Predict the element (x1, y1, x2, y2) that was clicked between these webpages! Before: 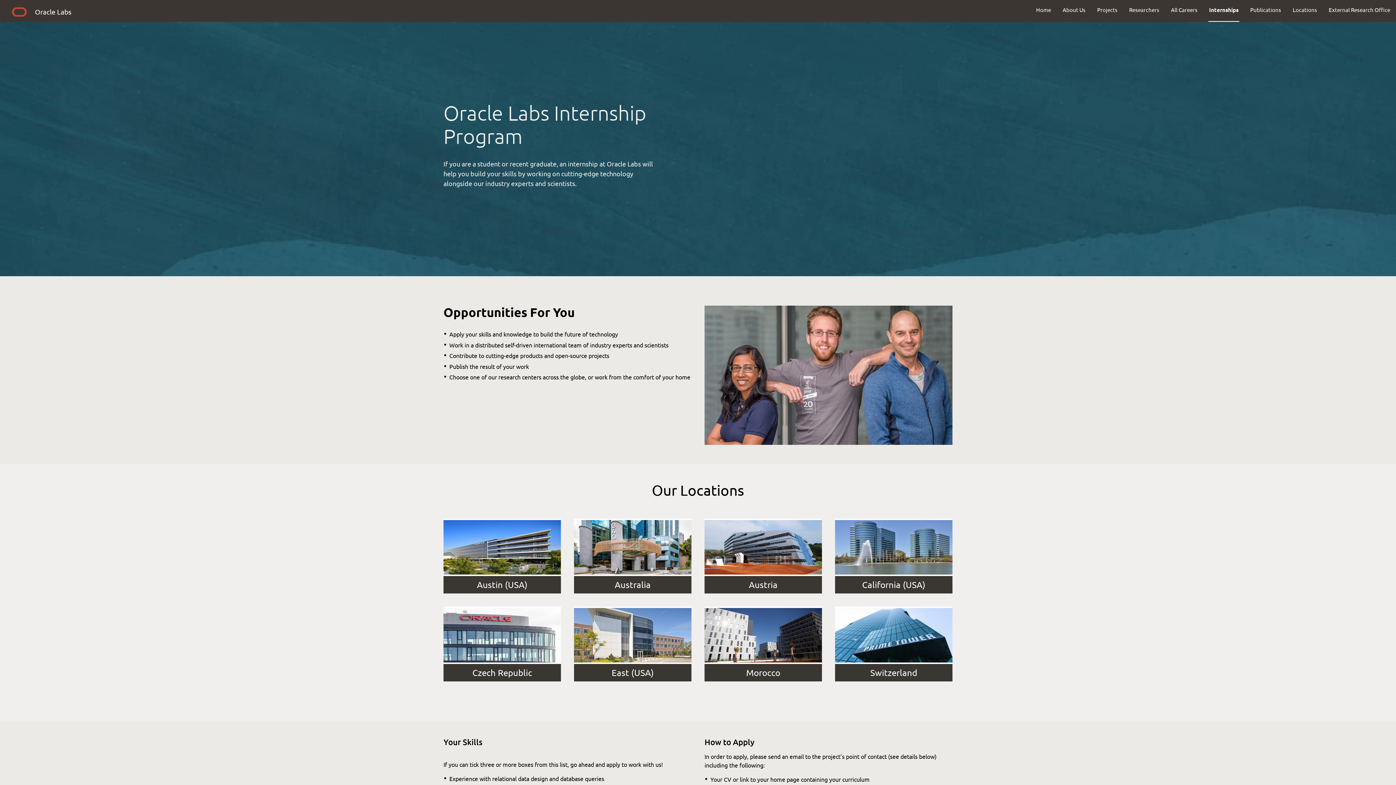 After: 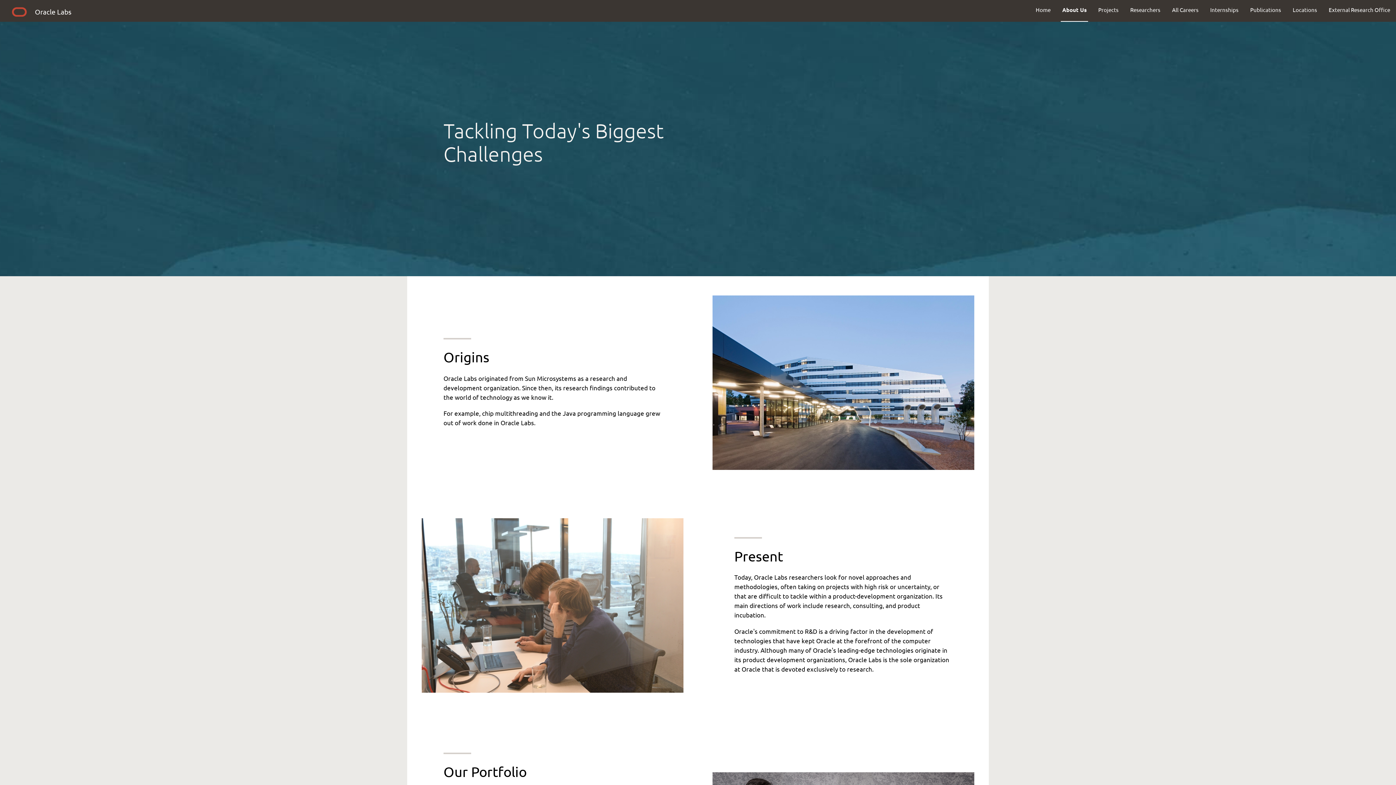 Action: bbox: (1057, 0, 1091, 19) label: About Us